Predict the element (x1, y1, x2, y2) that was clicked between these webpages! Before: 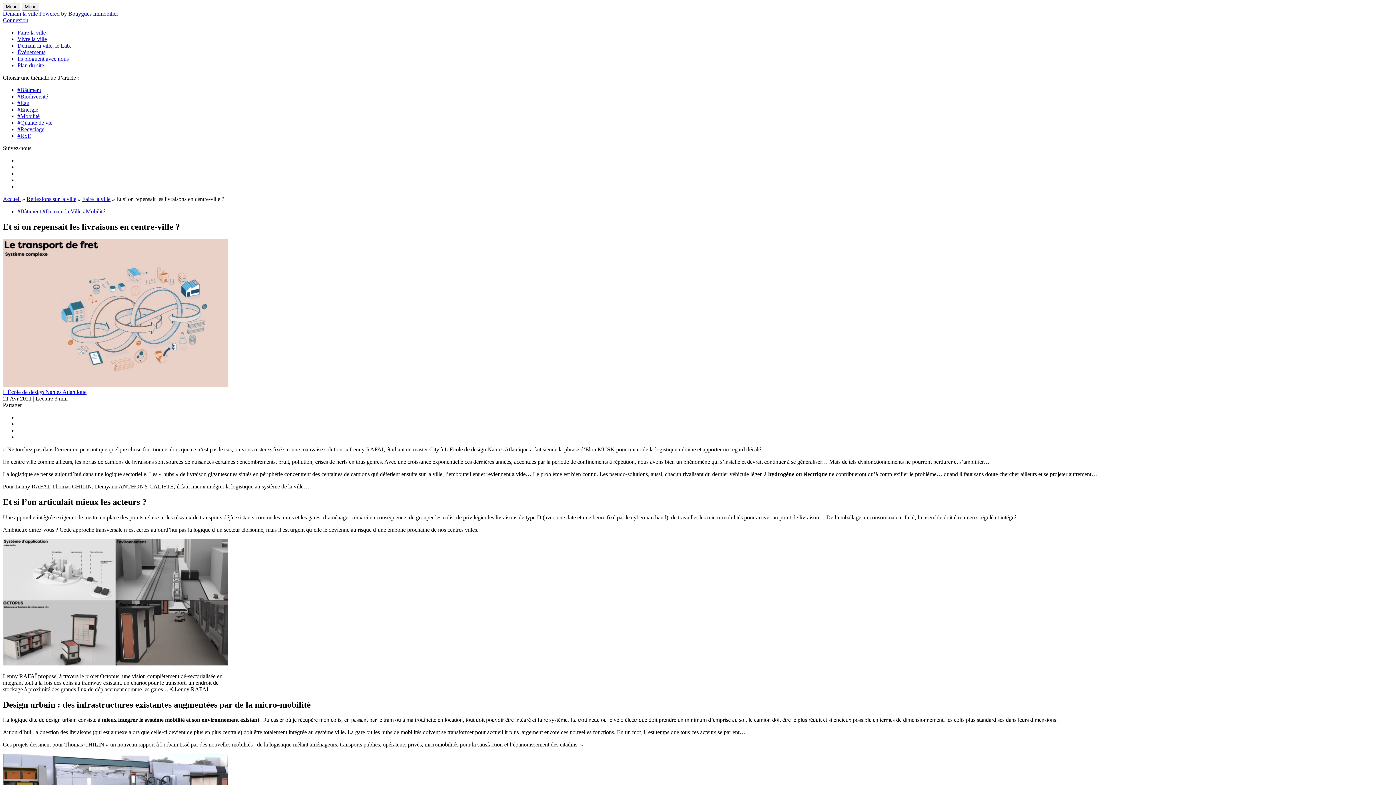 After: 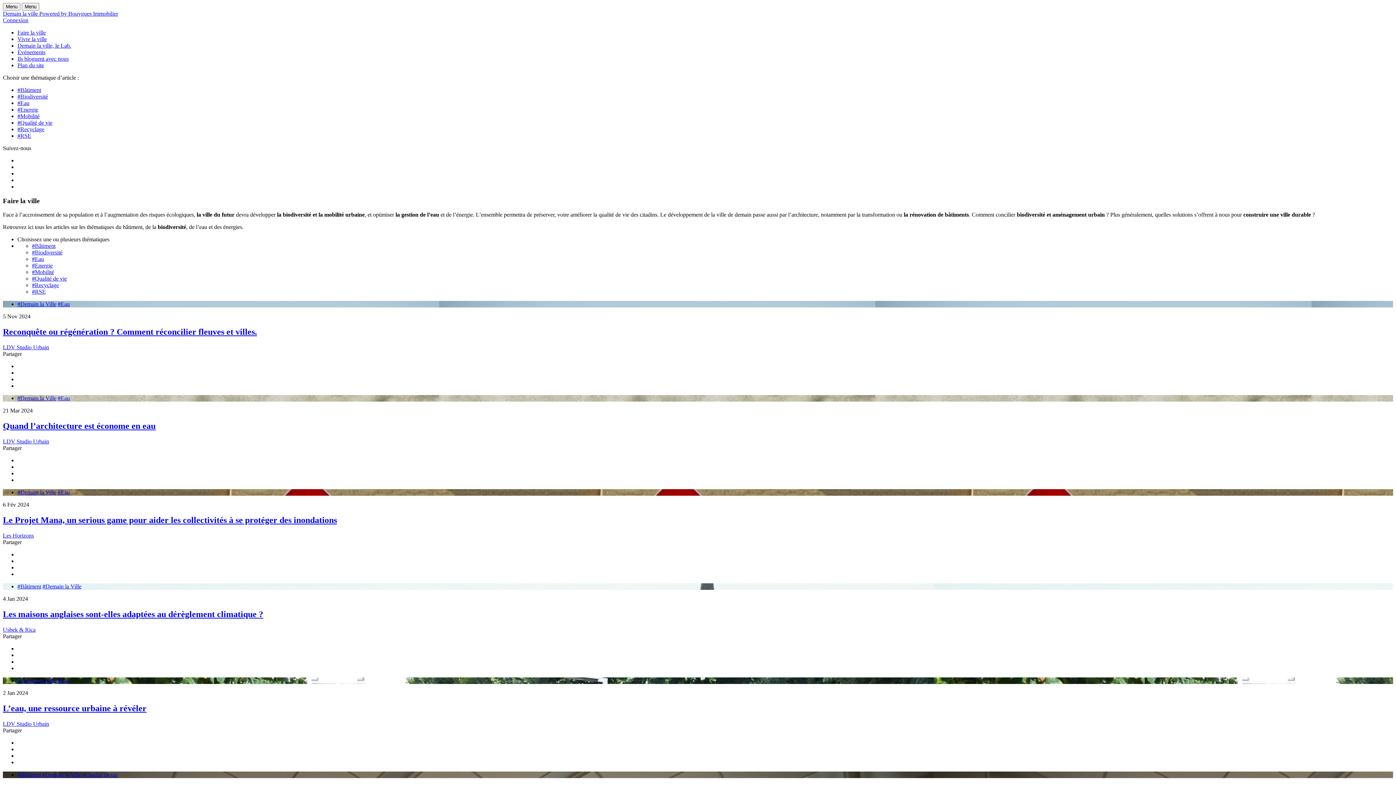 Action: bbox: (17, 29, 45, 35) label: Faire la ville